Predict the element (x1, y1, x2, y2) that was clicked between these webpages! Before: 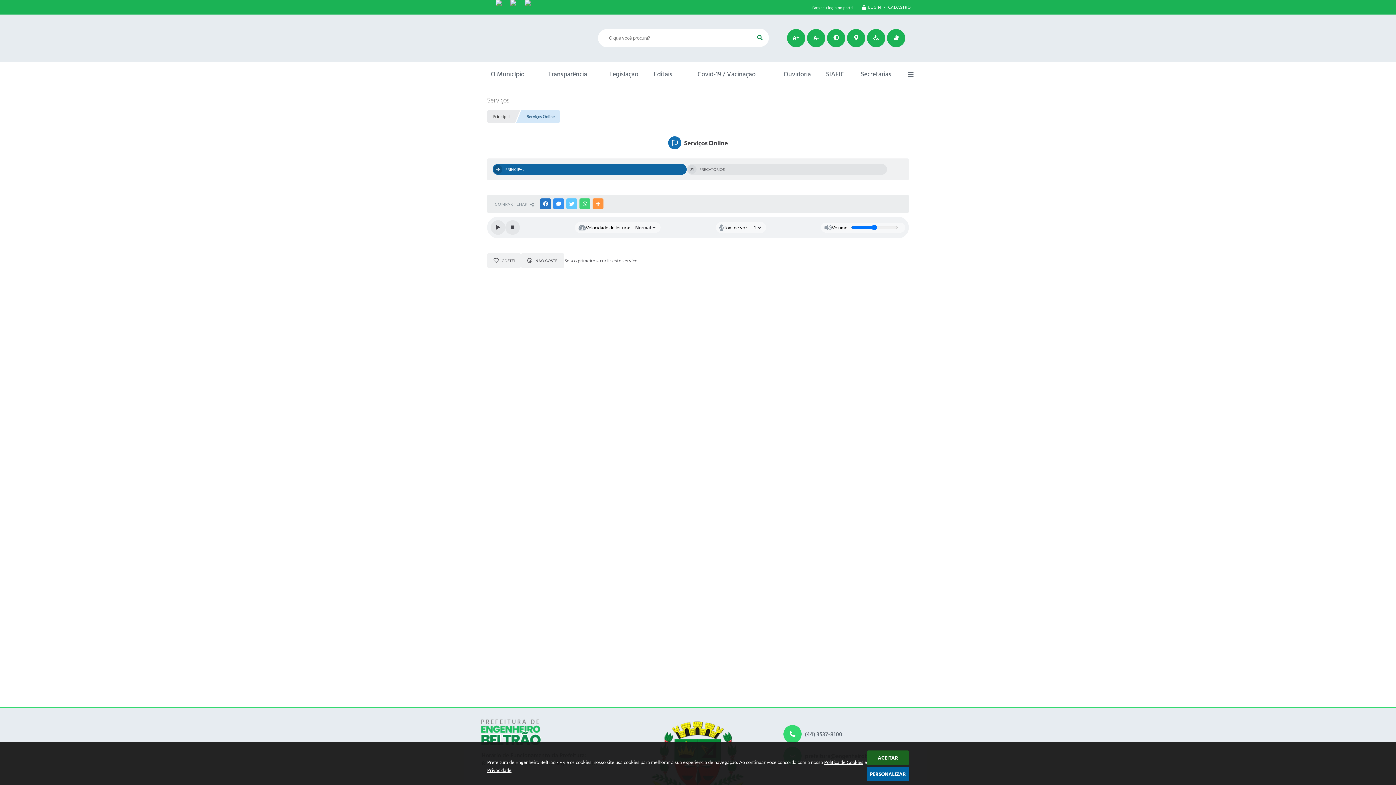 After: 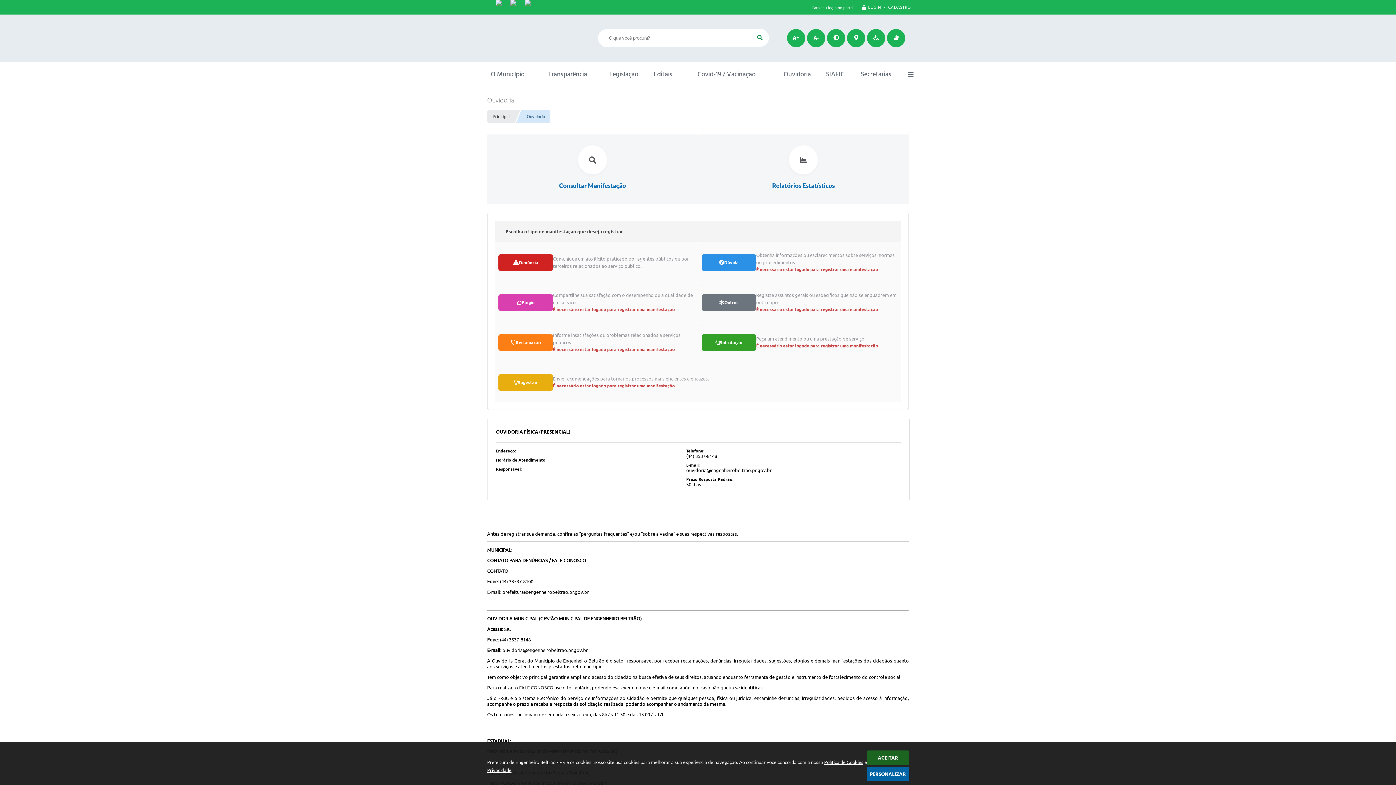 Action: bbox: (774, 69, 820, 78) label: Ouvidoria